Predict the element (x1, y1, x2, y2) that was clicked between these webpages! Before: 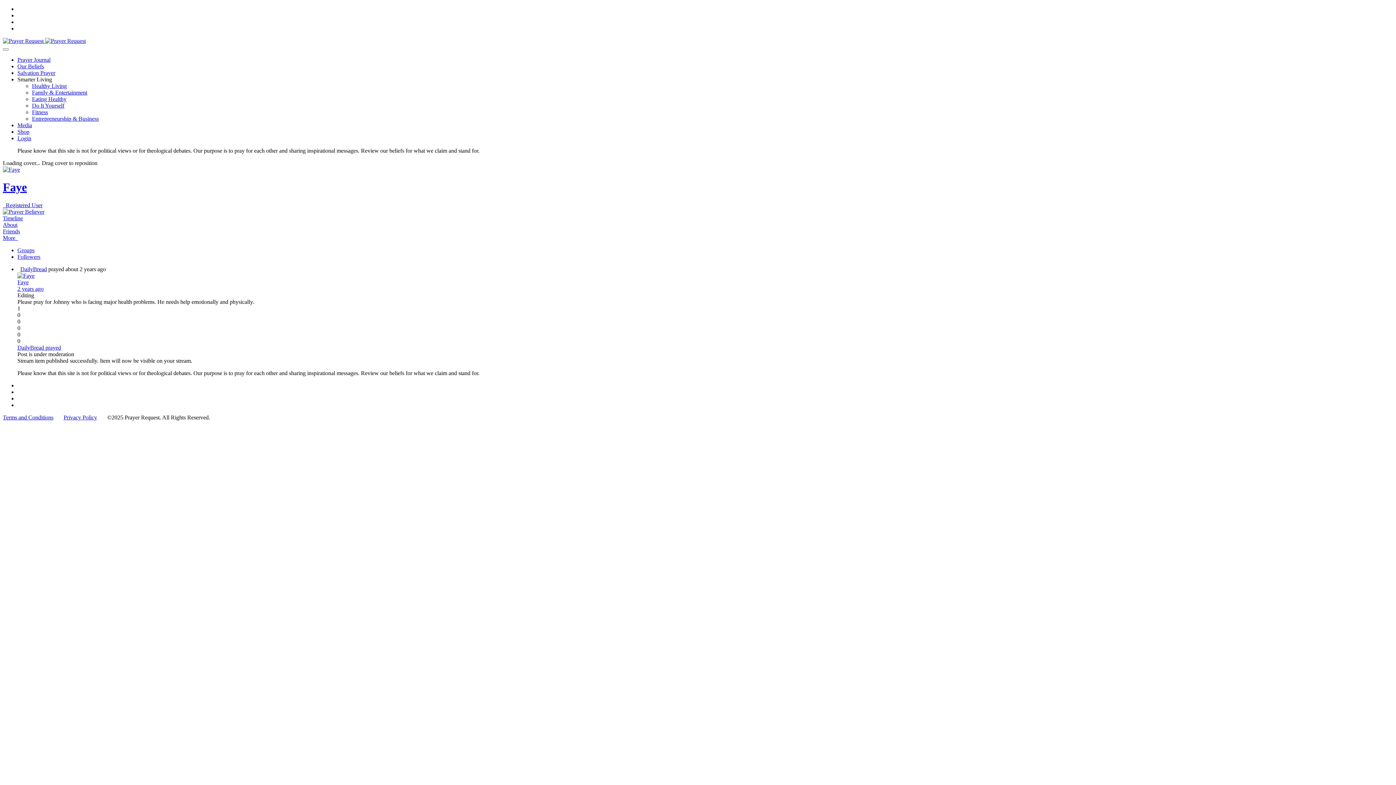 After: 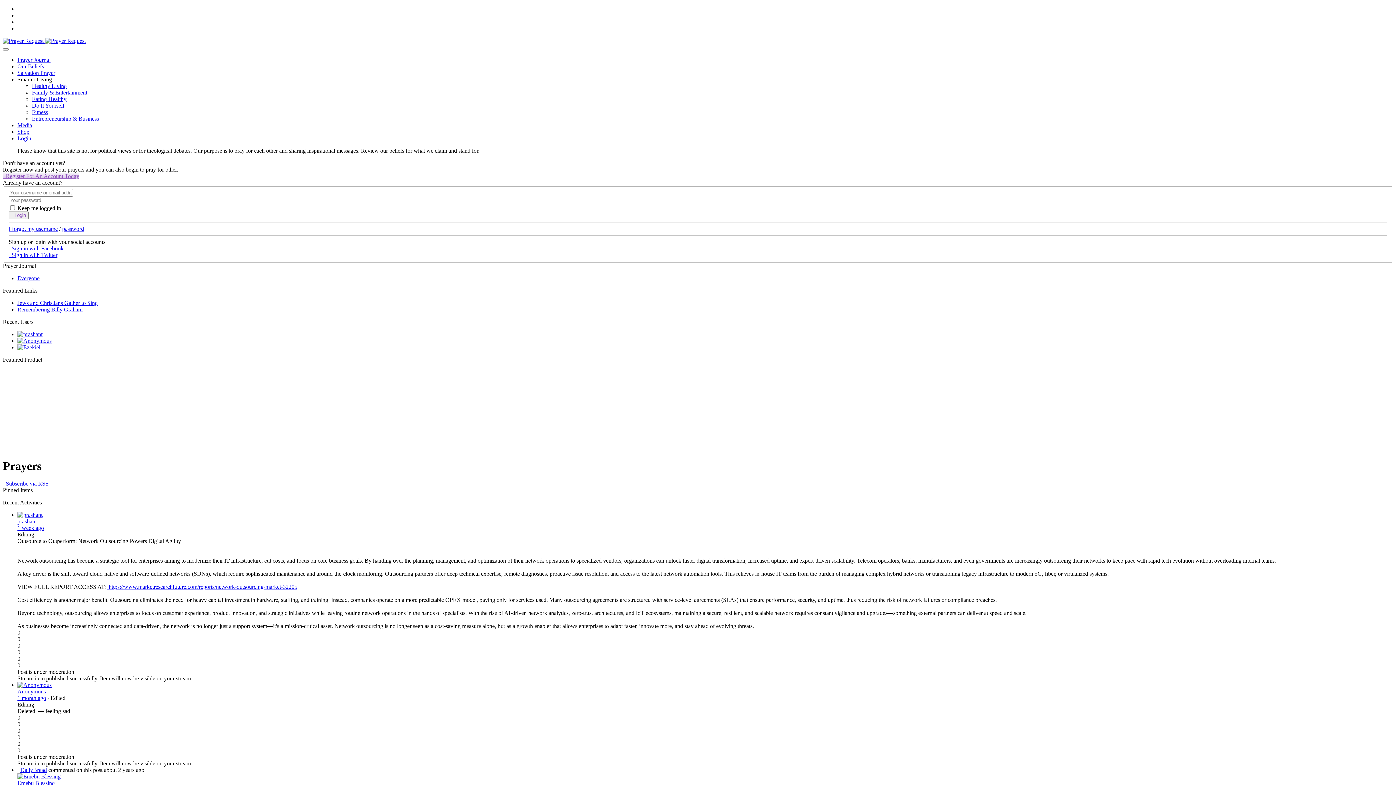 Action: label:   bbox: (2, 37, 85, 44)